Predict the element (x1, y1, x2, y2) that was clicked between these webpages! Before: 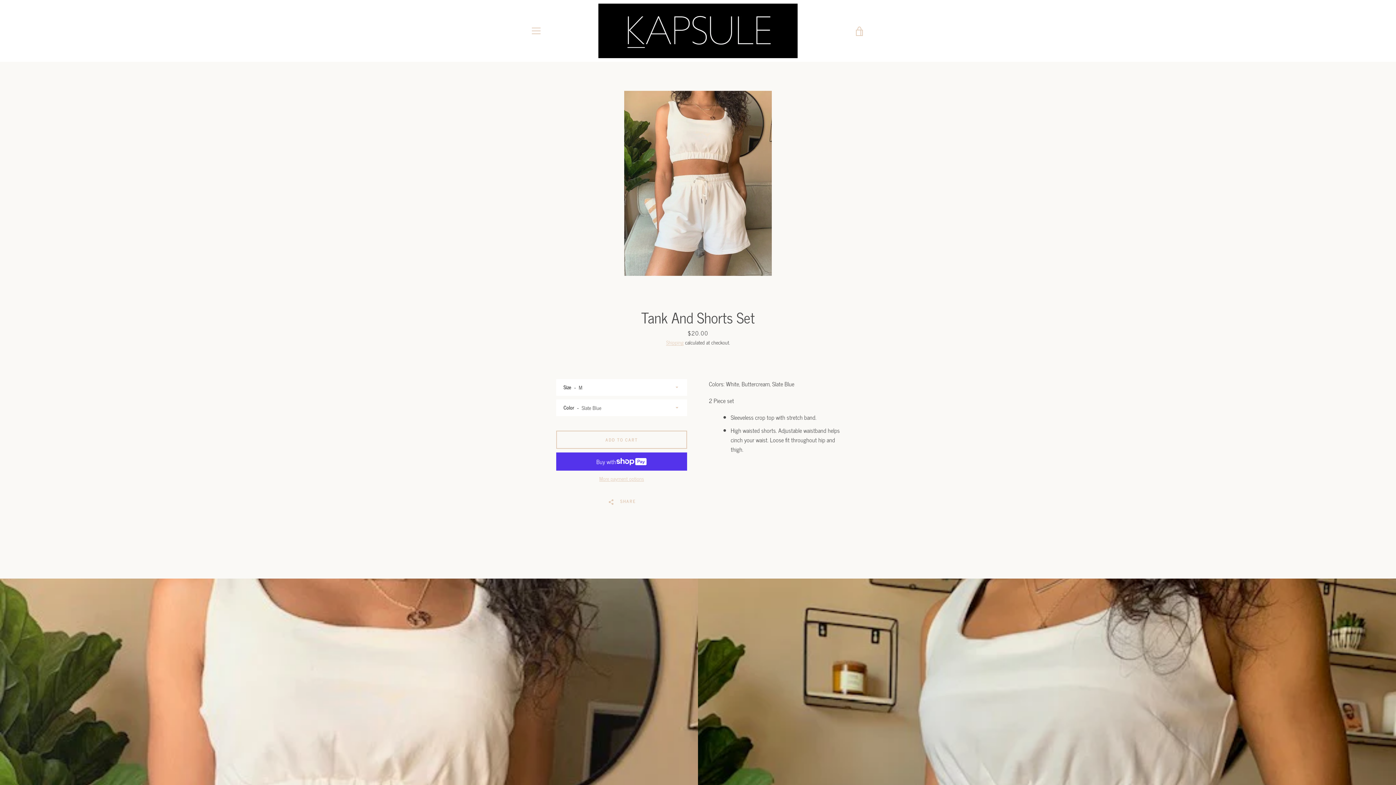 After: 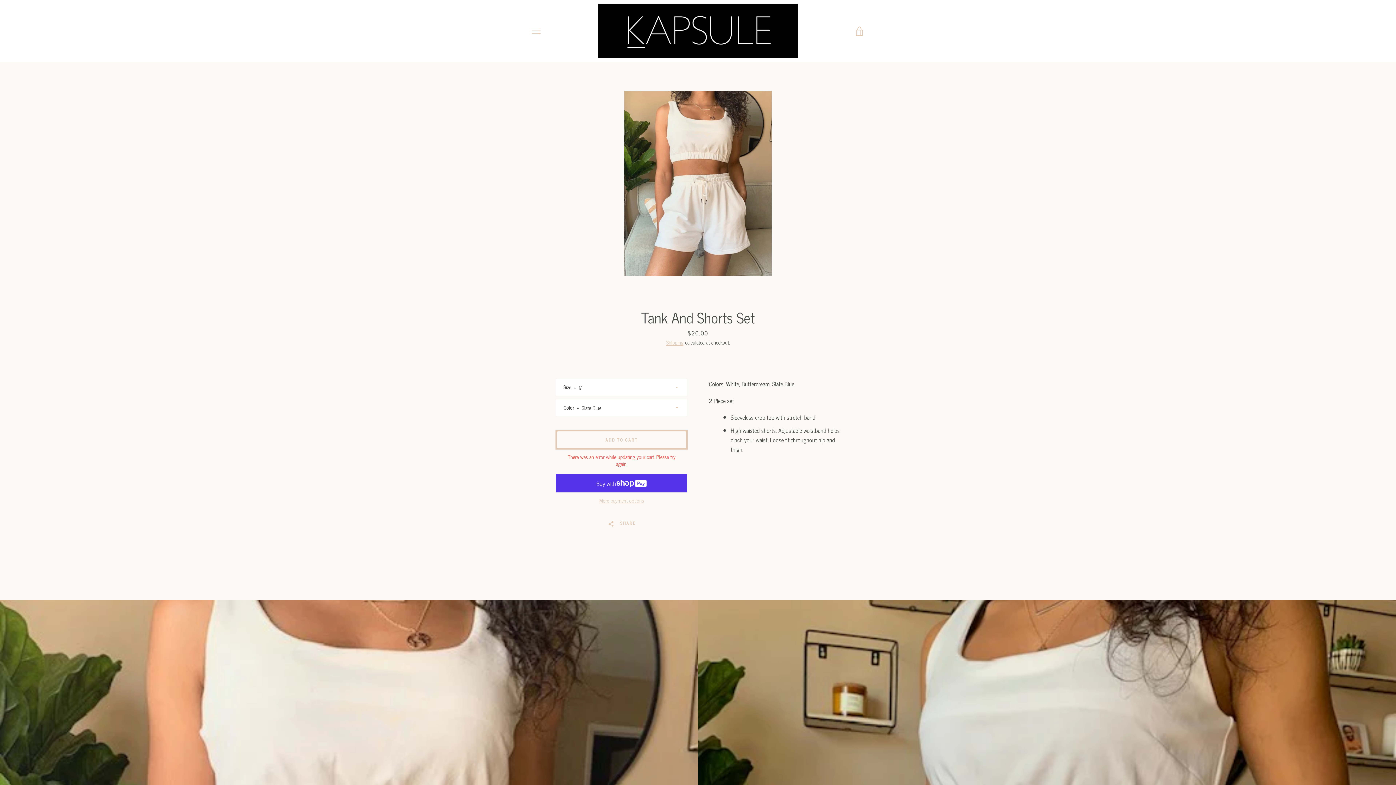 Action: bbox: (556, 431, 687, 449) label: Add to Cart